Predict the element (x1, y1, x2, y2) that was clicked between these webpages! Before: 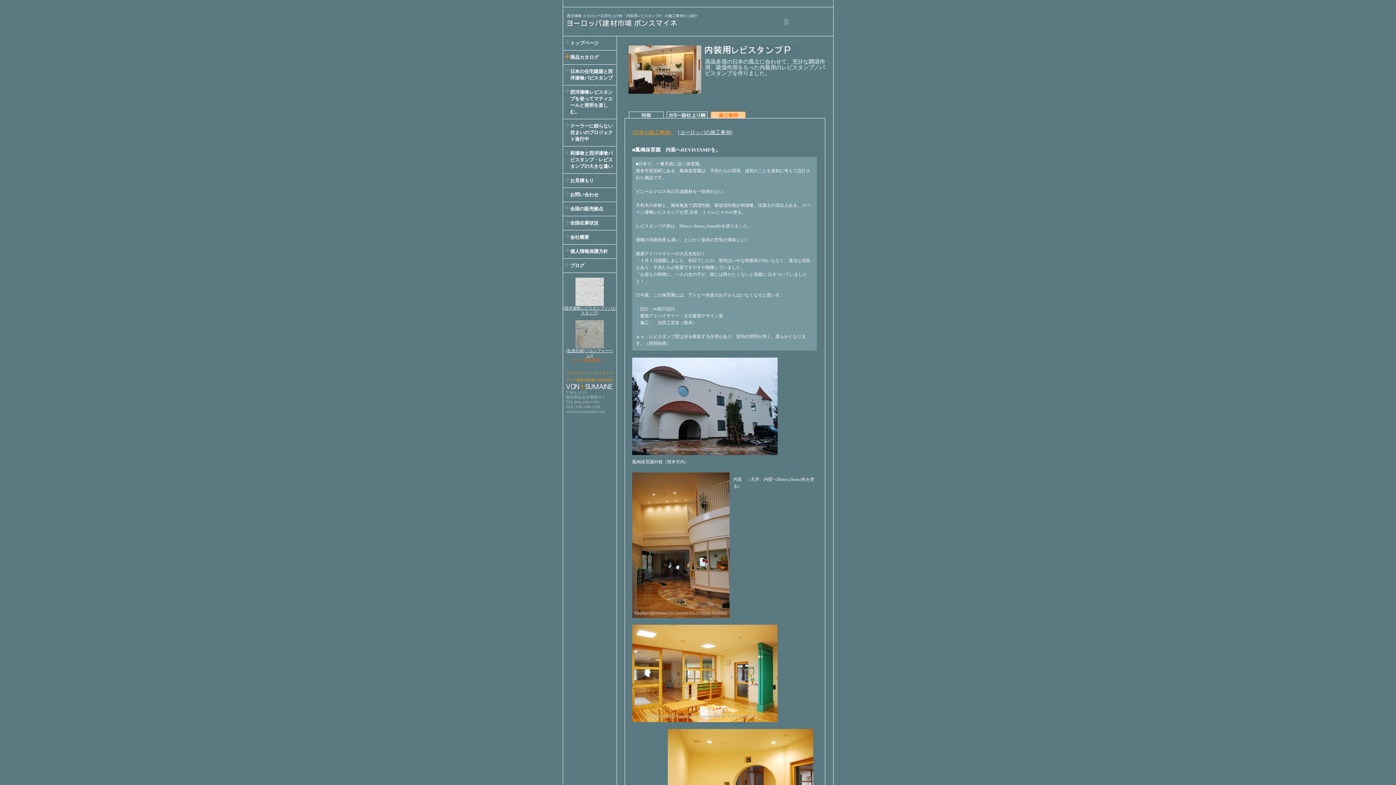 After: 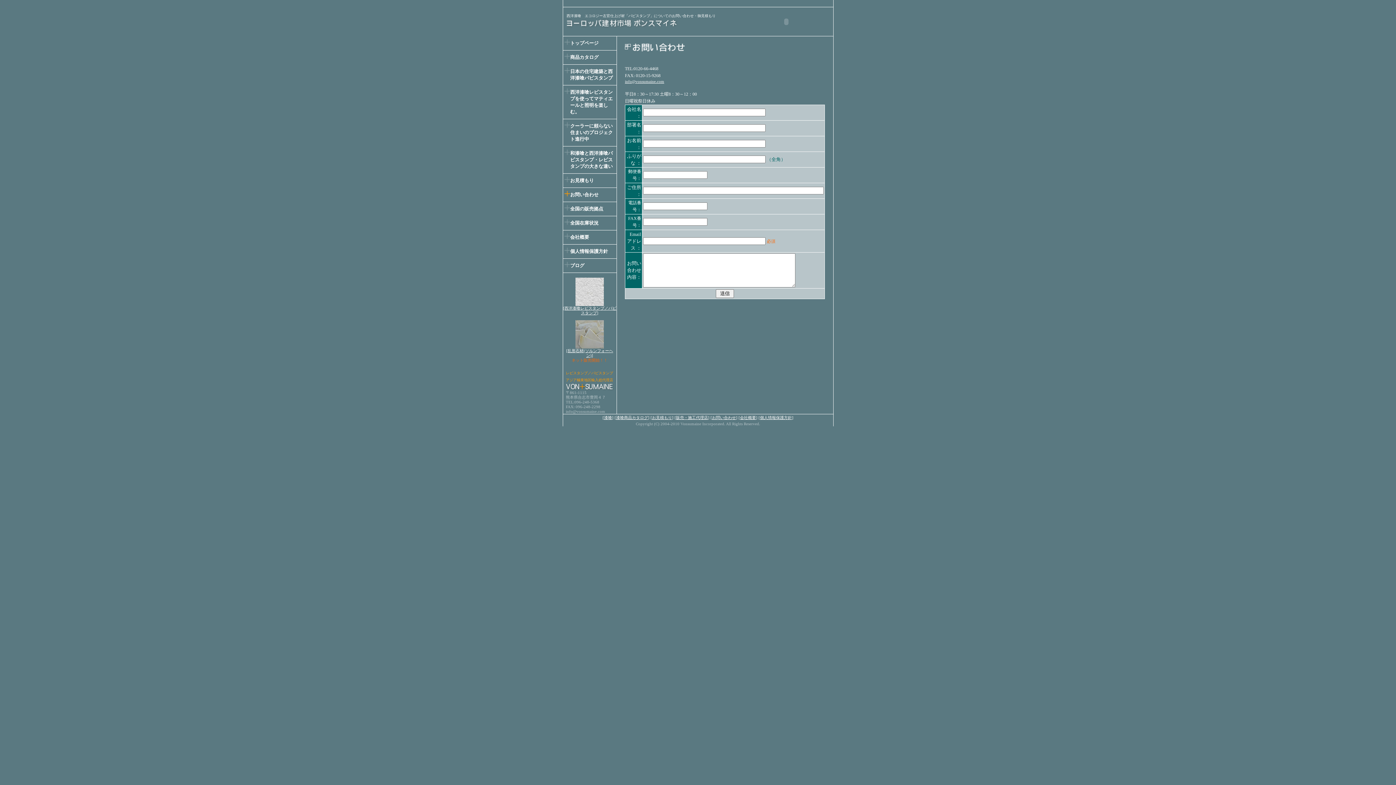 Action: label: お問い合わせ bbox: (563, 188, 616, 201)